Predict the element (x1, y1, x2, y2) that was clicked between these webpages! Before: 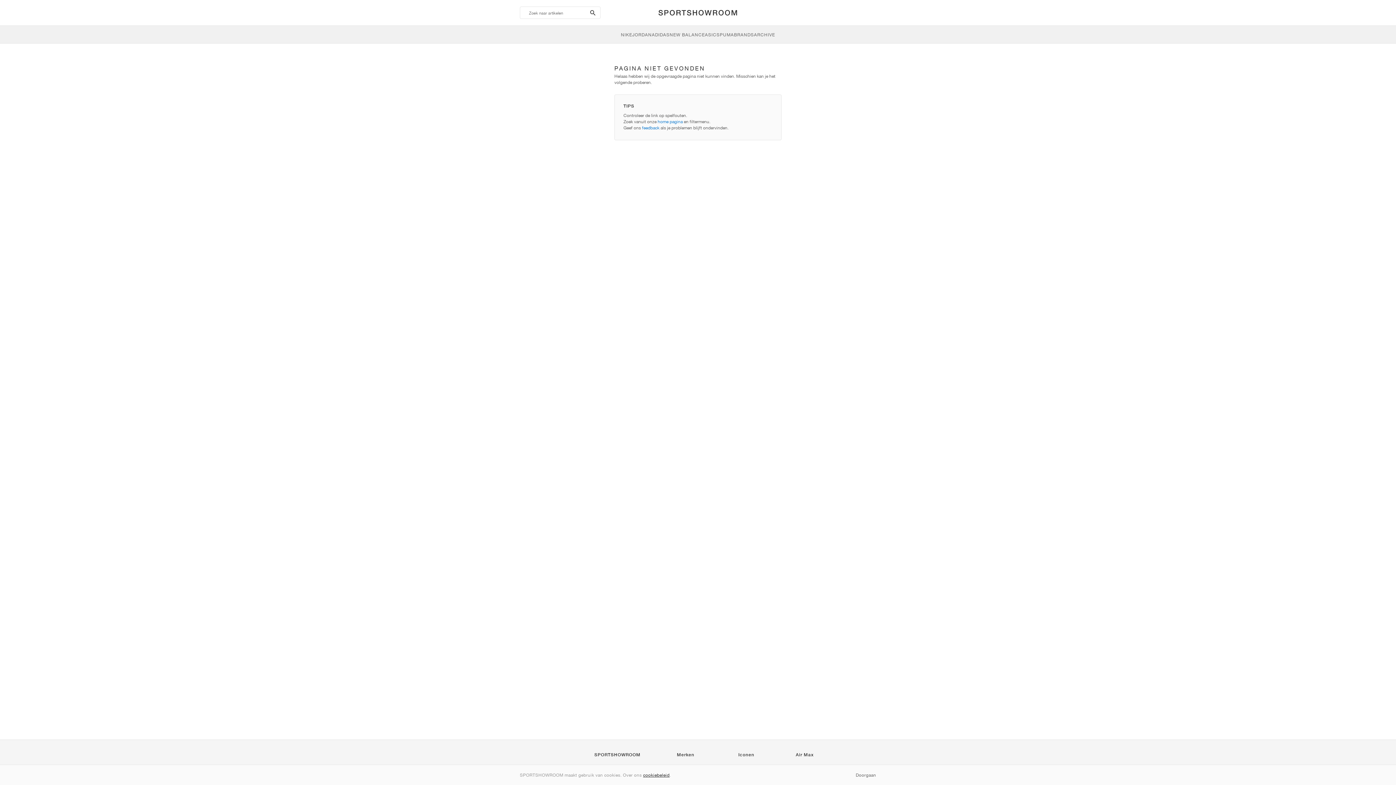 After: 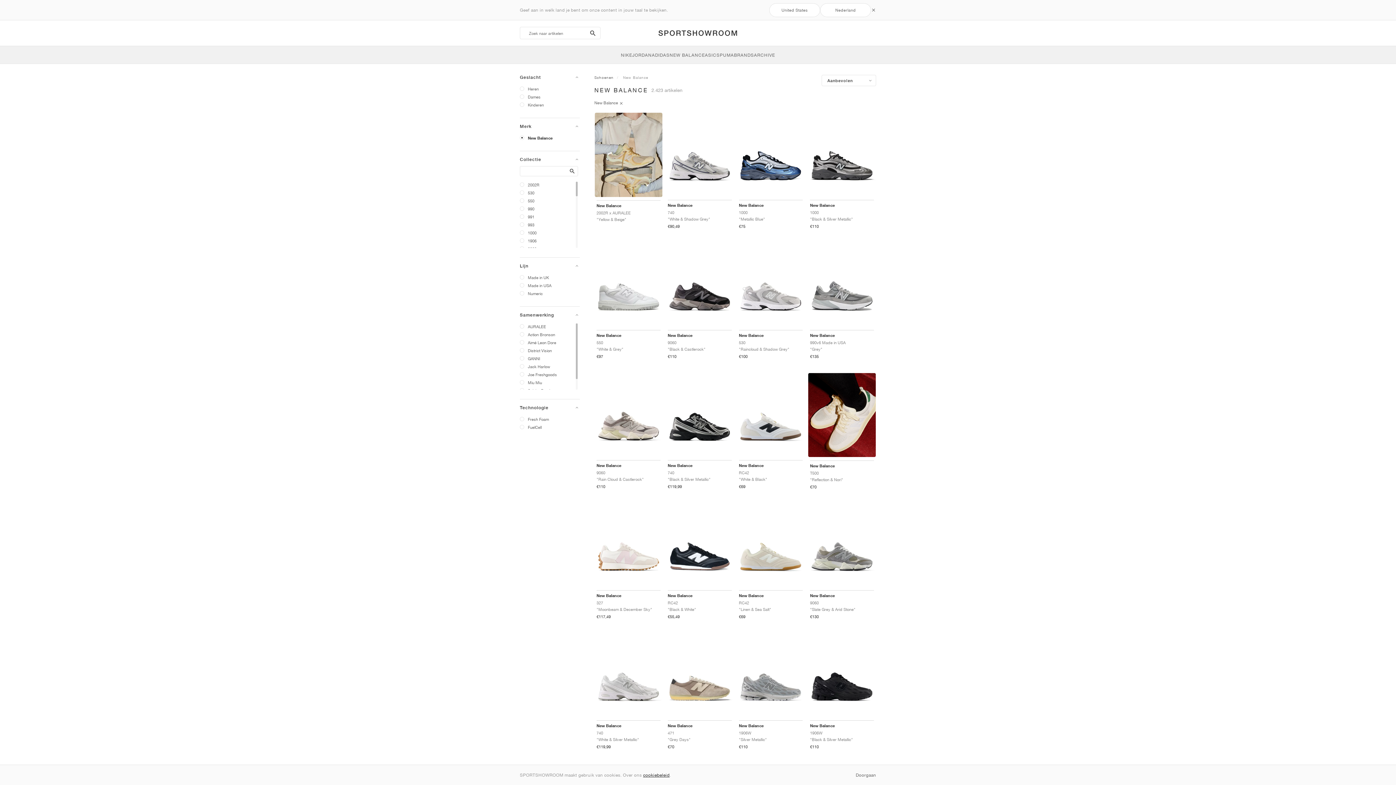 Action: label: NEW BALANCE bbox: (669, 25, 705, 43)